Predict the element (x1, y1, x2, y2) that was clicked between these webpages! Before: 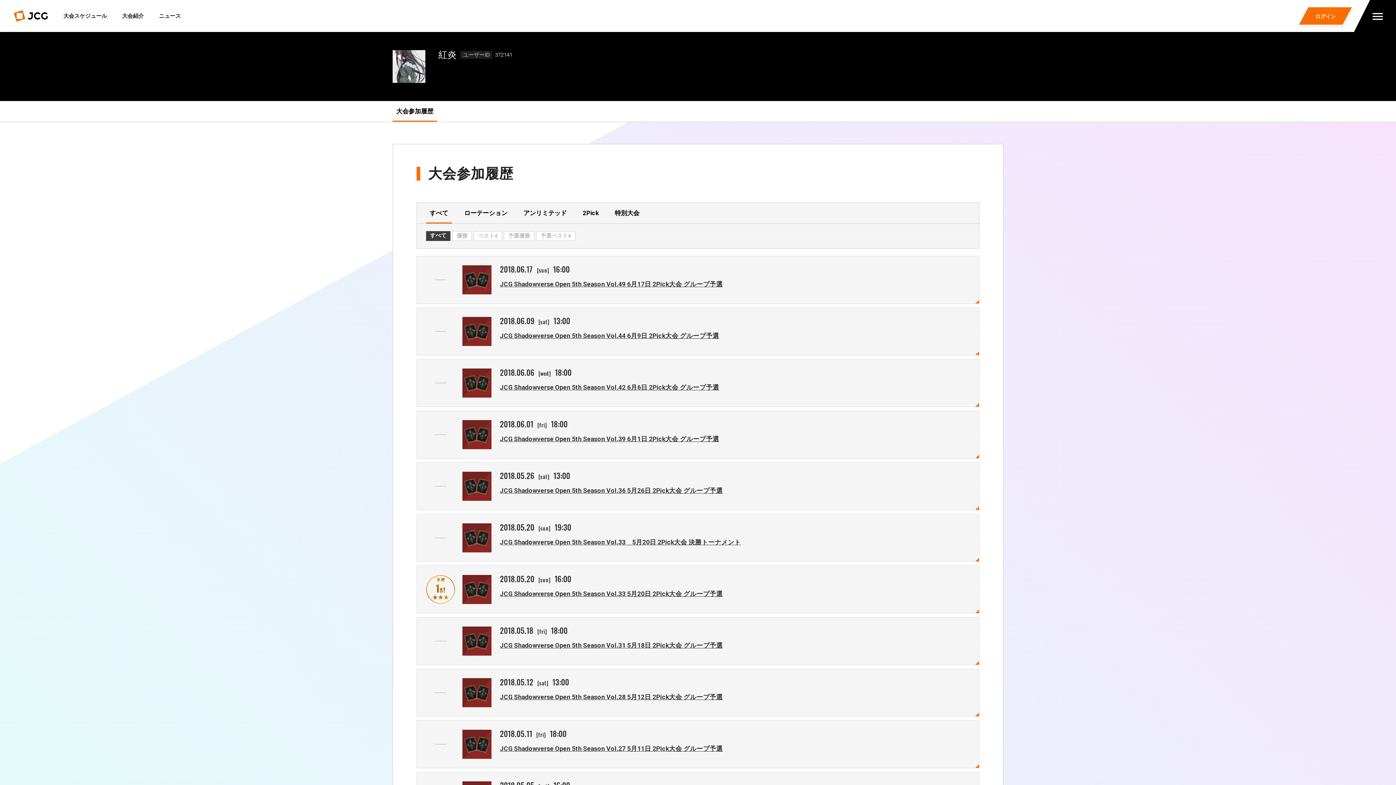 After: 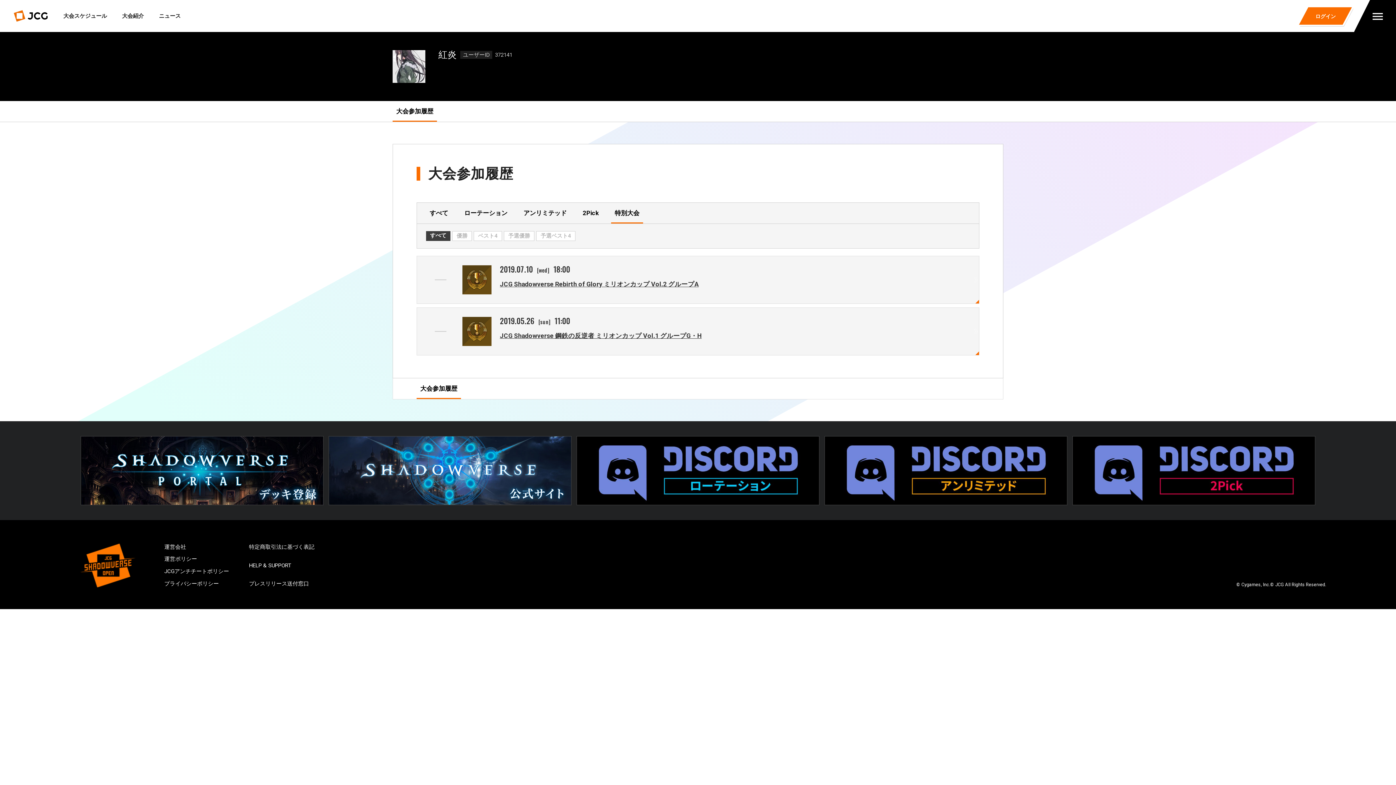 Action: bbox: (611, 202, 643, 223) label: 特別大会